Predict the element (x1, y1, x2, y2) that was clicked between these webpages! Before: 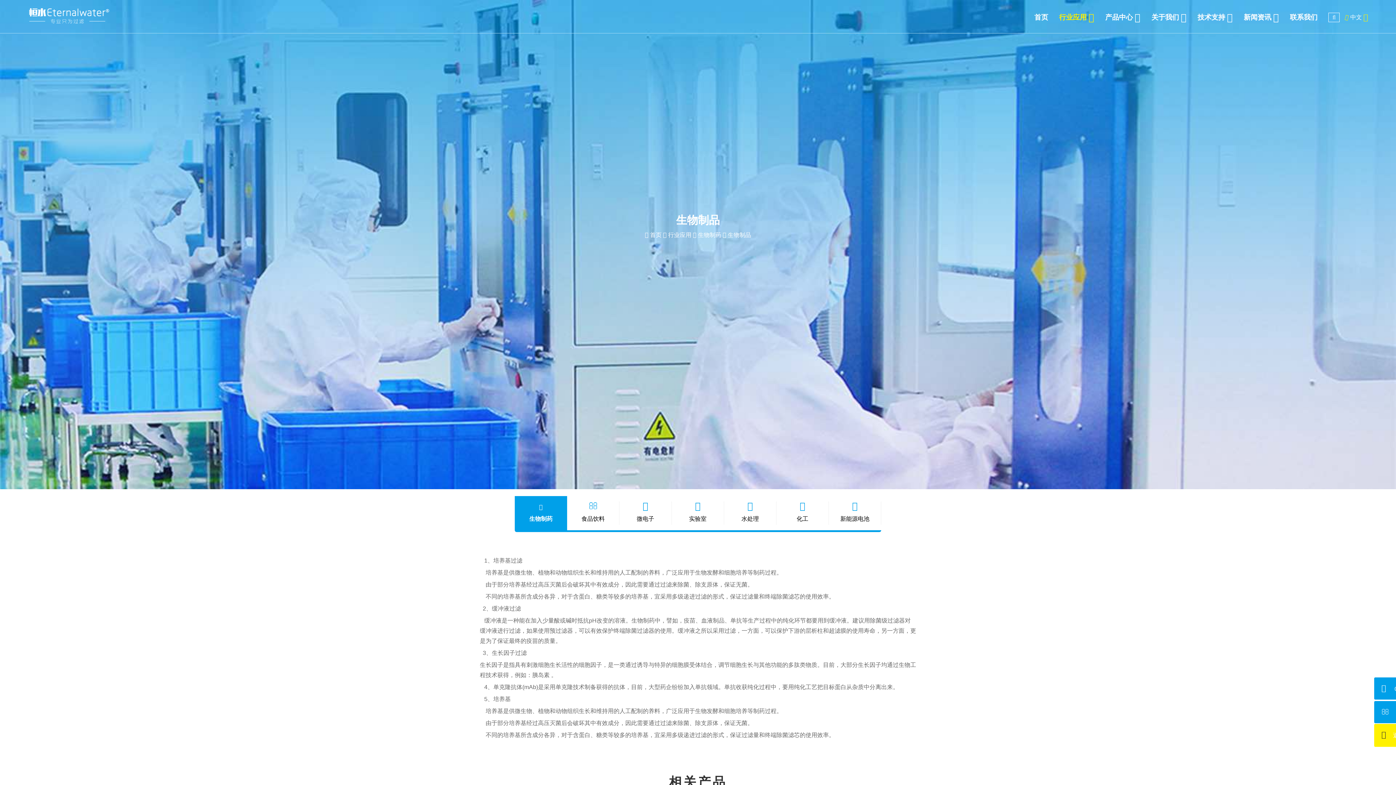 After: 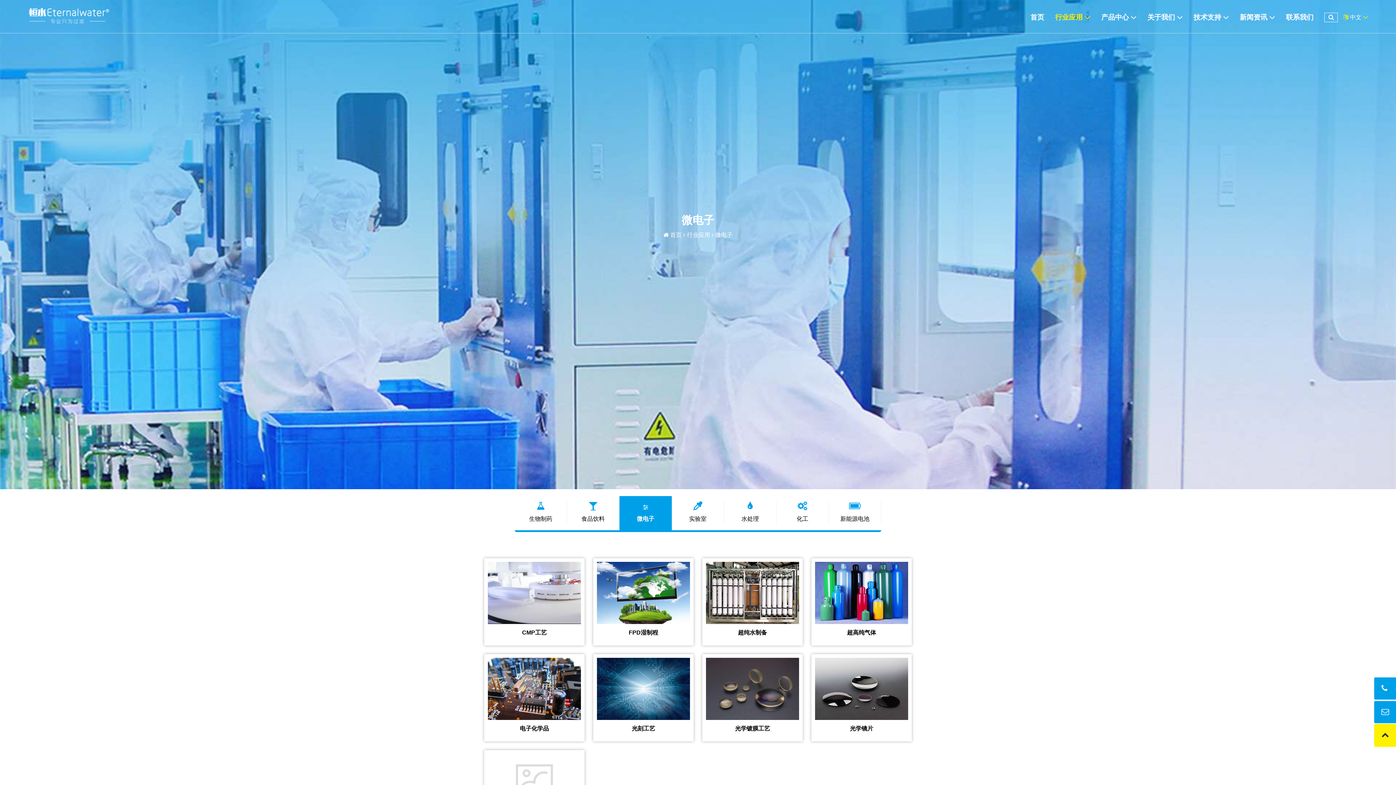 Action: bbox: (619, 501, 672, 525) label: 
微电子